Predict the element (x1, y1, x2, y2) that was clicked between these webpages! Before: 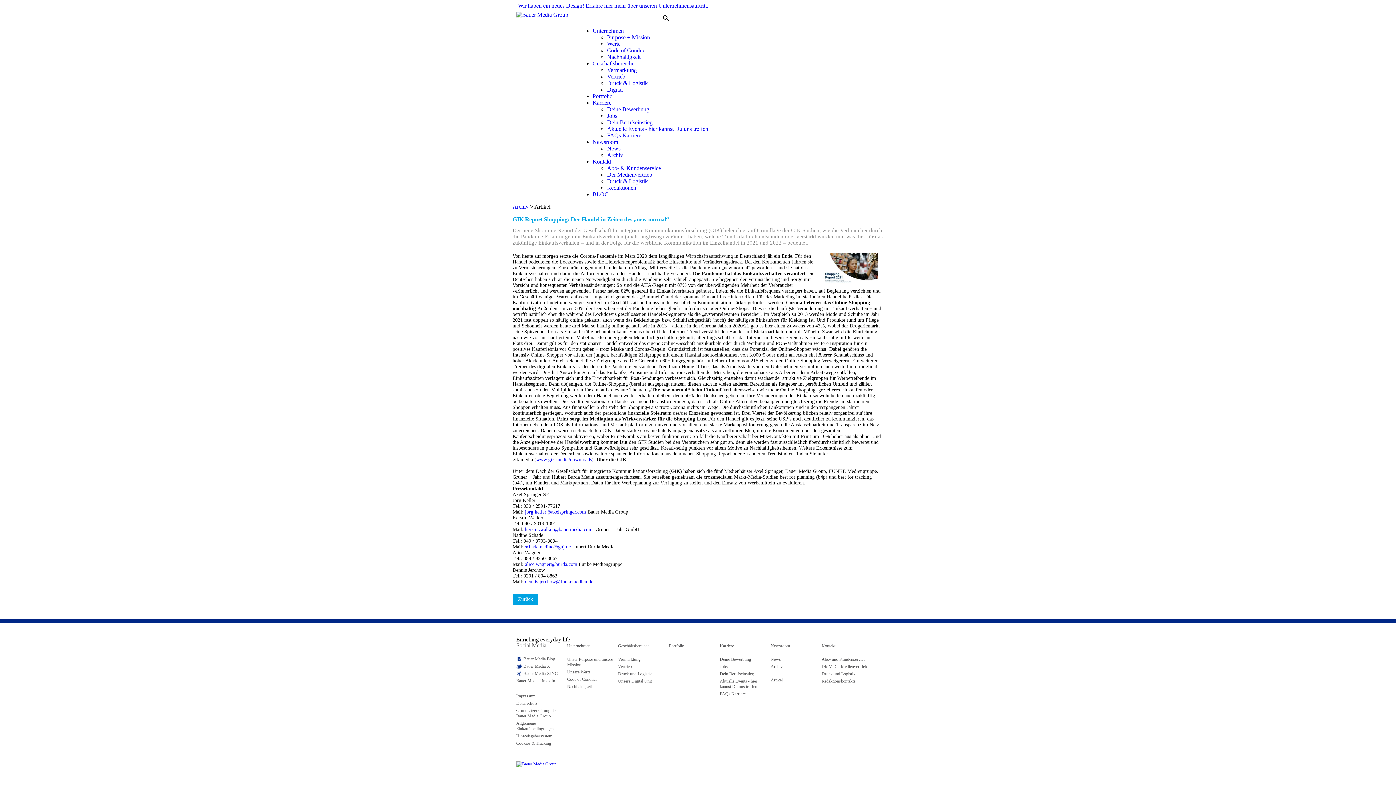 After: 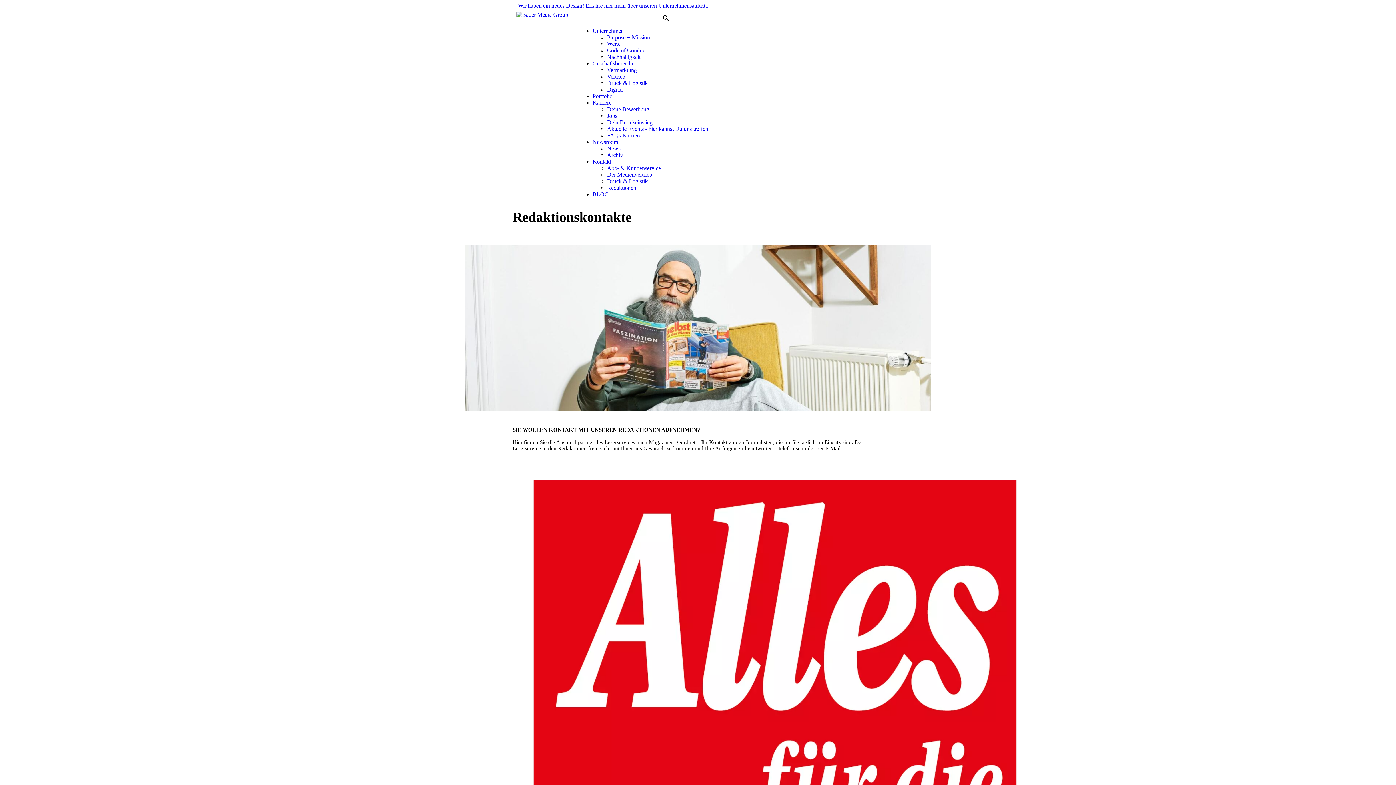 Action: bbox: (821, 679, 855, 684) label: Redaktionskontakte